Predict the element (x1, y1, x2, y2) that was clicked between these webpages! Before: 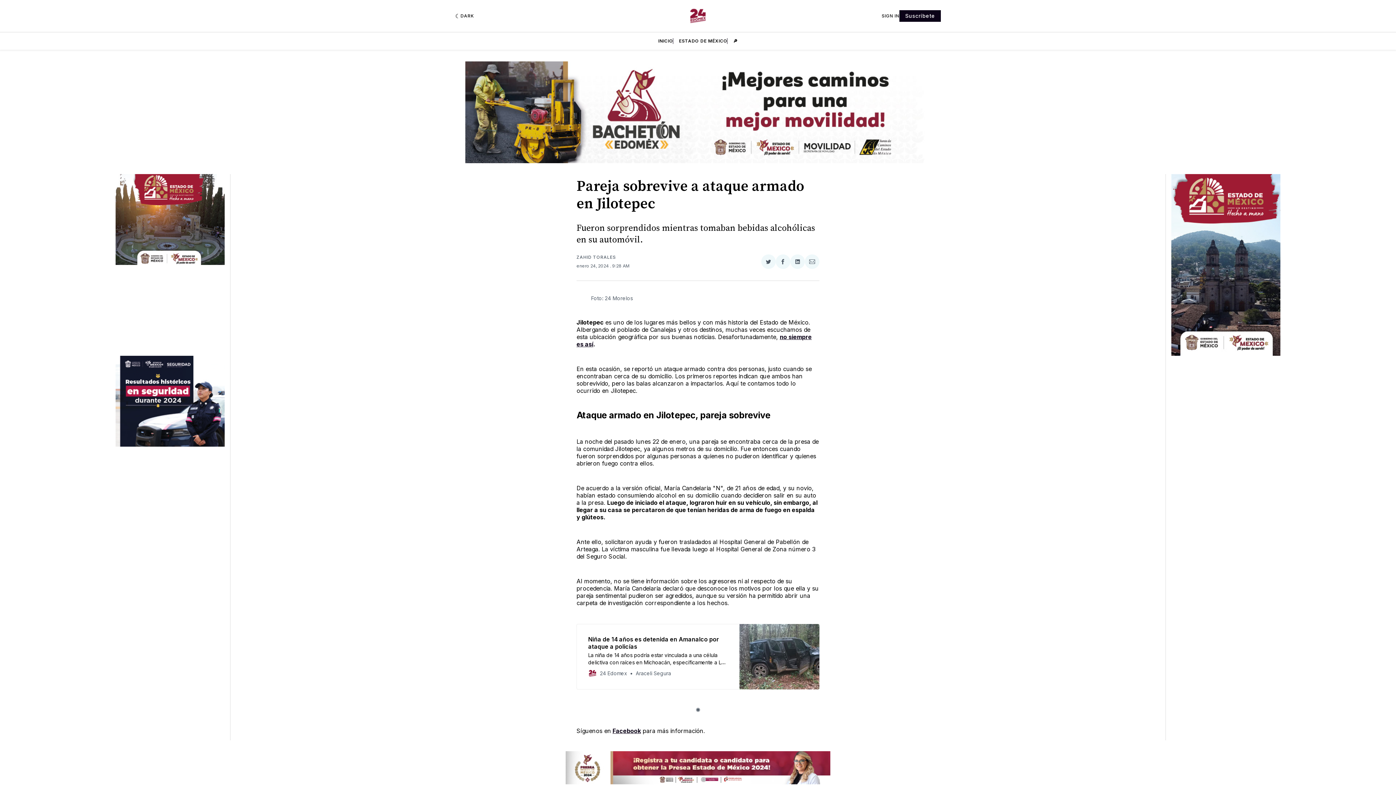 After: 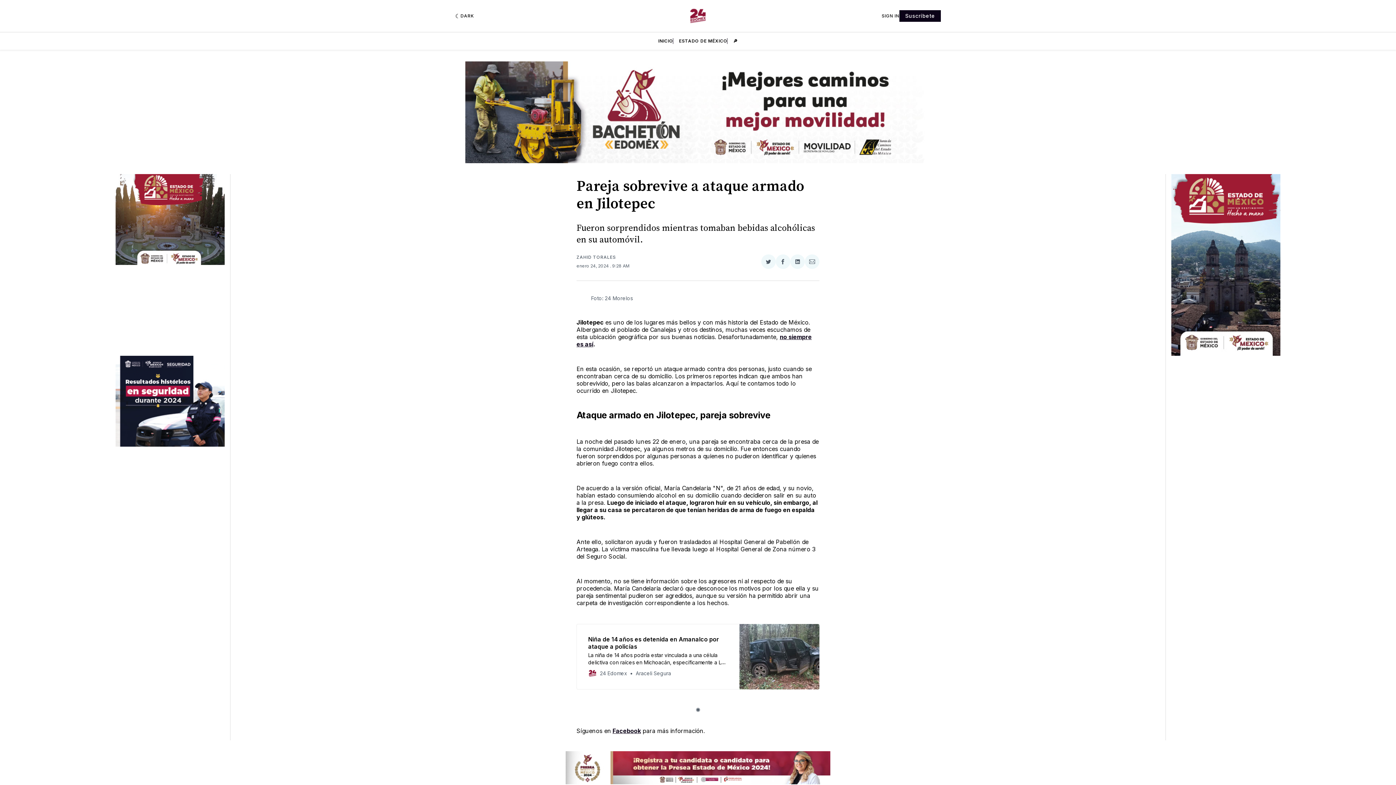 Action: bbox: (790, 254, 805, 269) label: Compartir en LinkedIn